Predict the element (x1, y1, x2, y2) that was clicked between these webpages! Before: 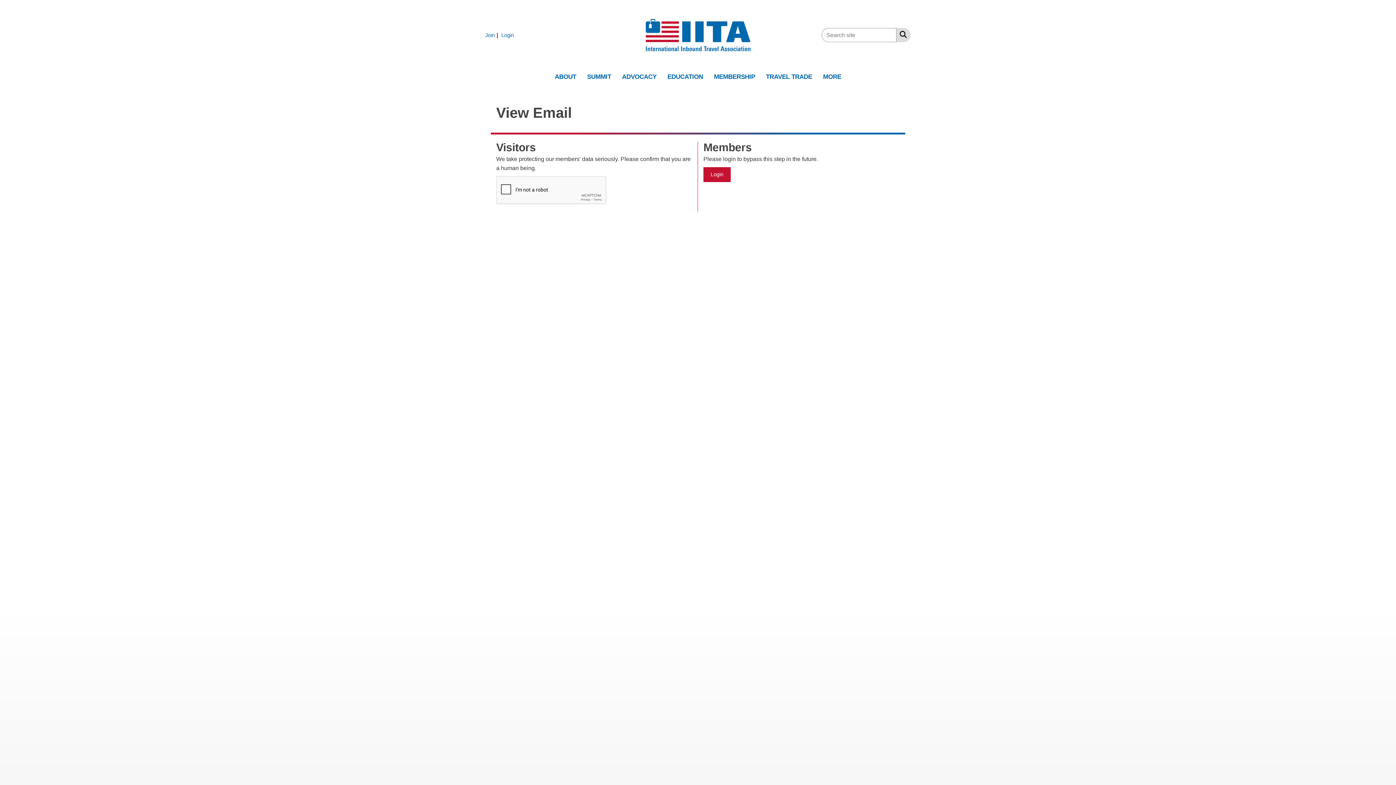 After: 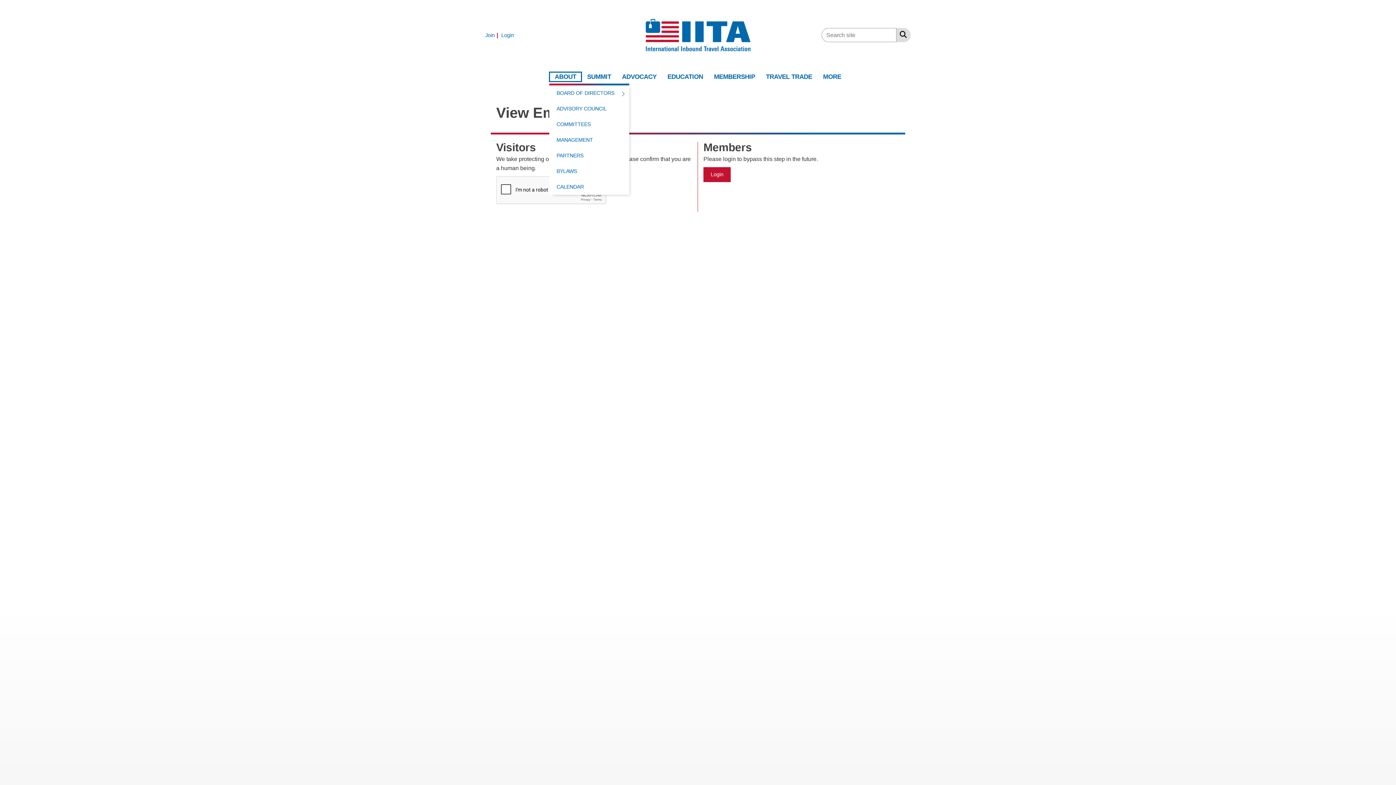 Action: label: ABOUT bbox: (549, 72, 581, 81)